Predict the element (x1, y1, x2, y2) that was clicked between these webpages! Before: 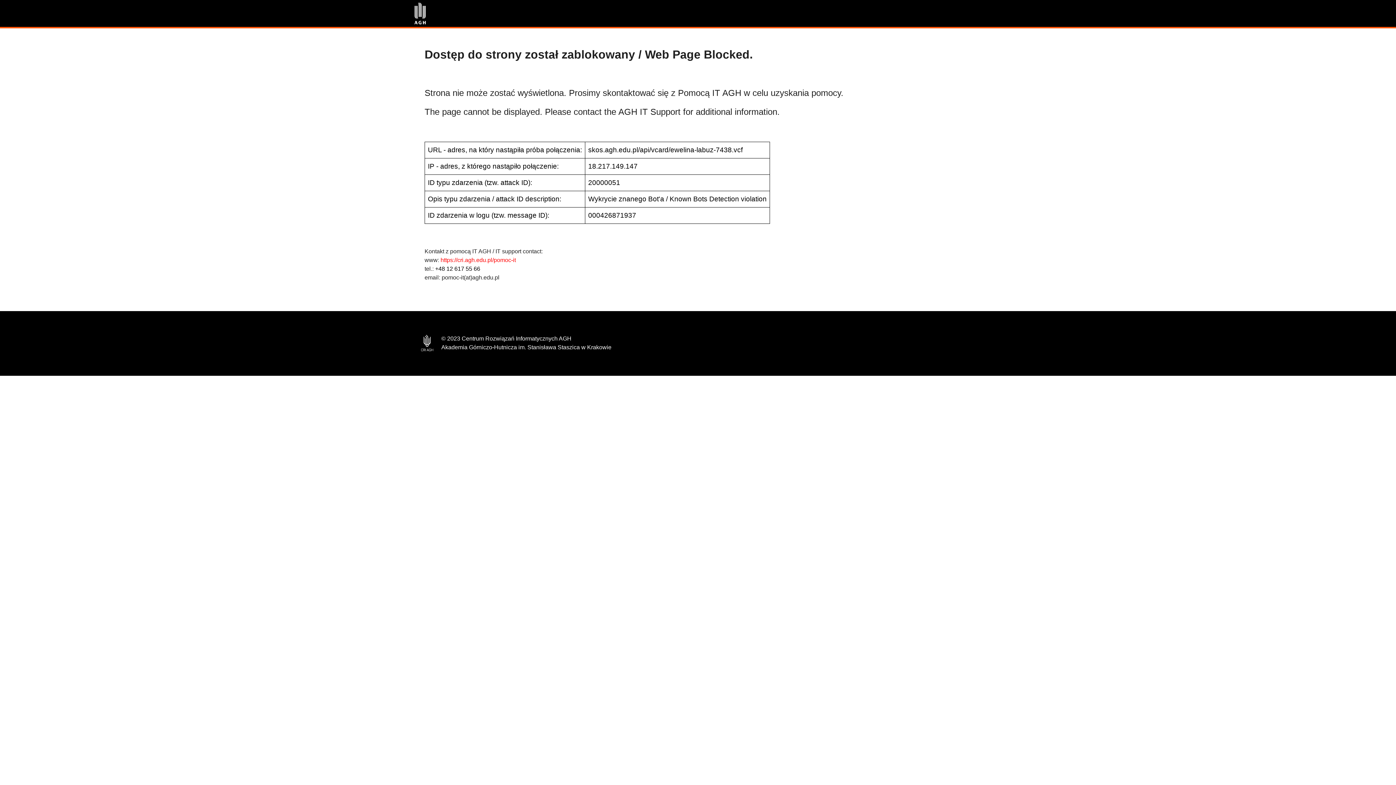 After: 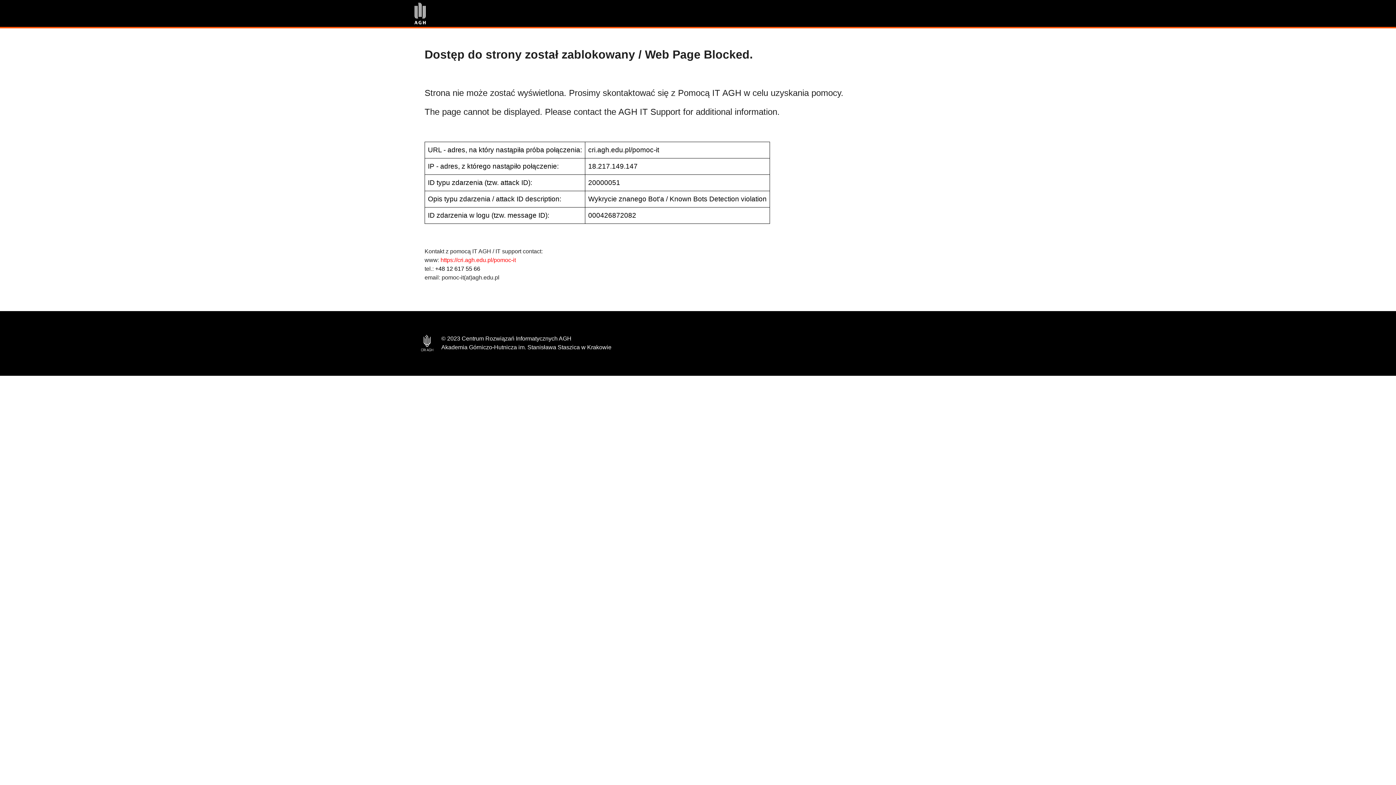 Action: bbox: (440, 257, 516, 263) label: https://cri.agh.edu.pl/pomoc-it